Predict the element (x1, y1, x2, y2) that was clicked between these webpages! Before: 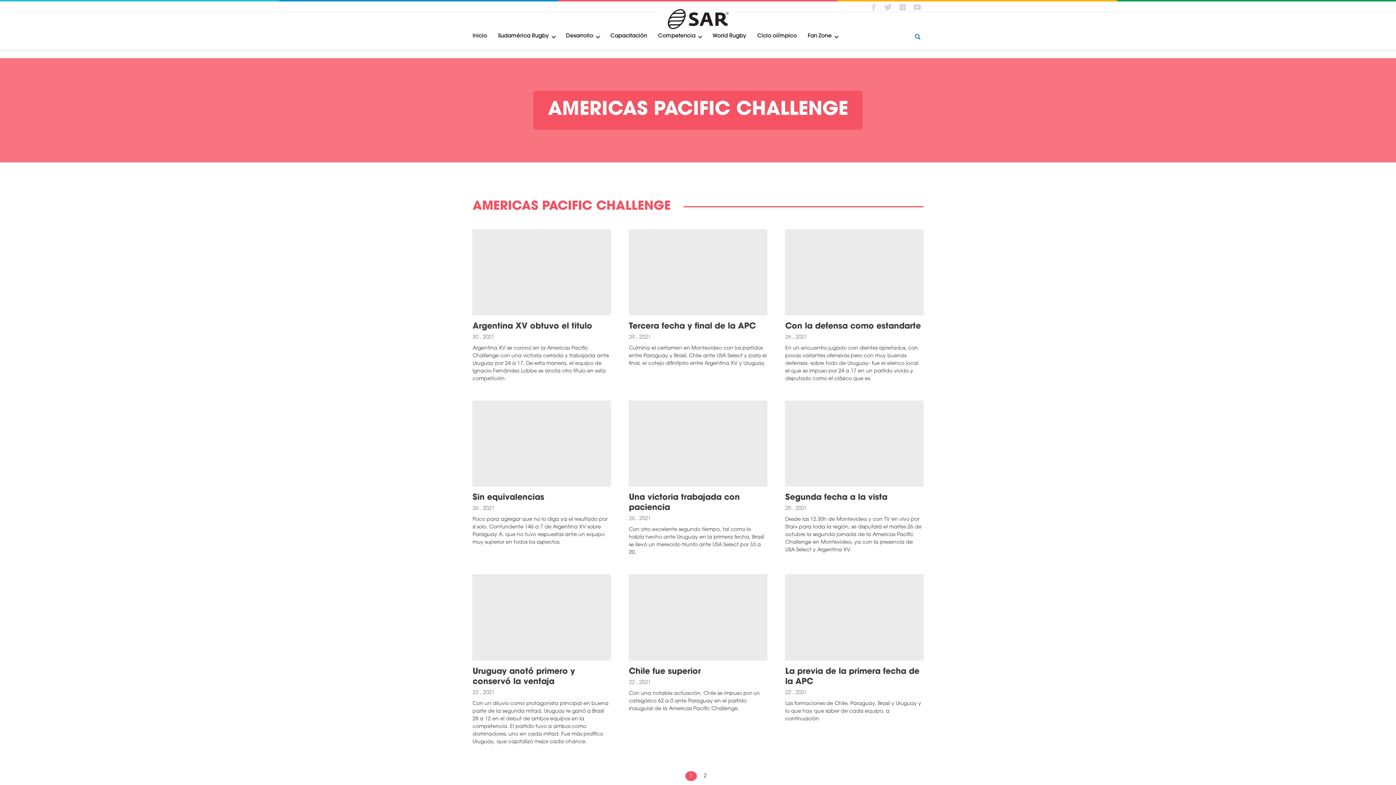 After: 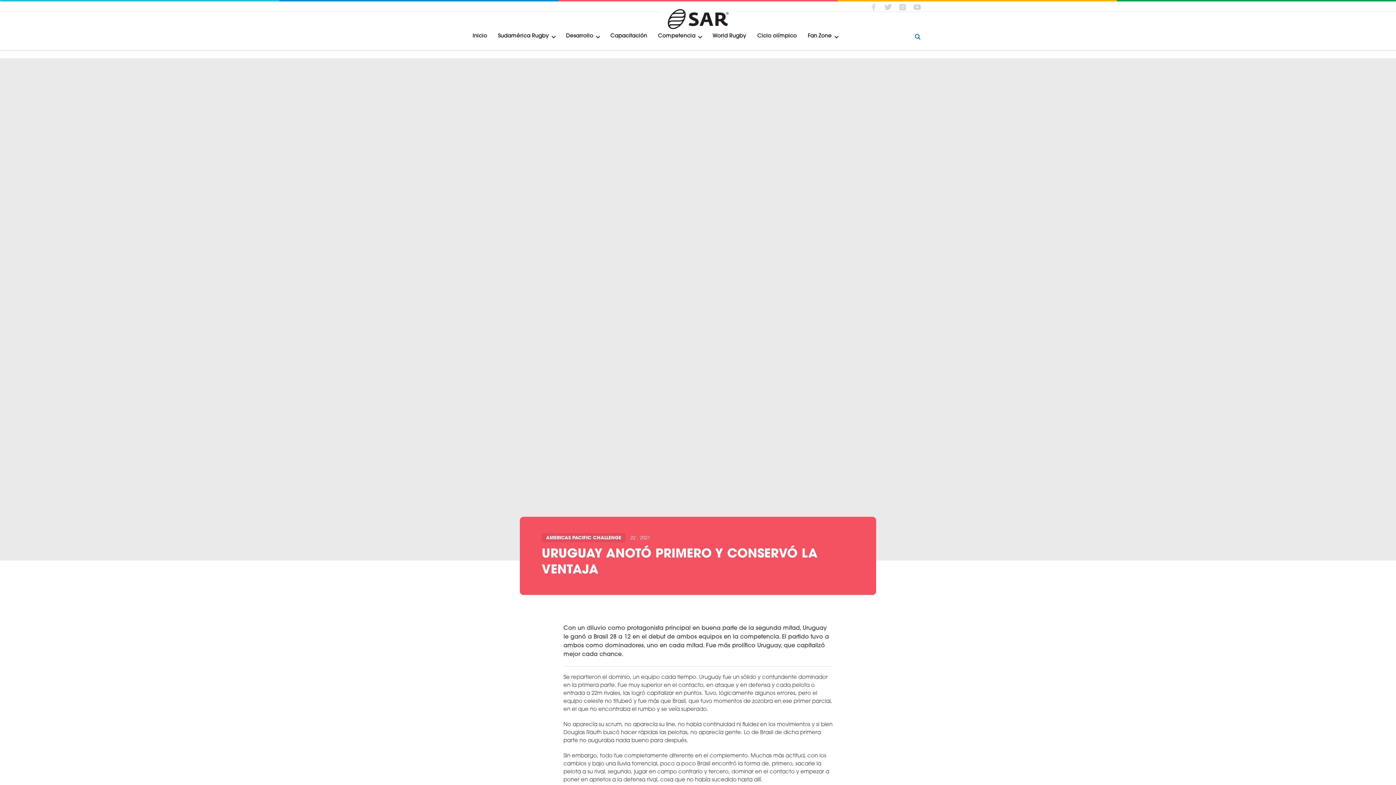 Action: bbox: (472, 574, 610, 660)